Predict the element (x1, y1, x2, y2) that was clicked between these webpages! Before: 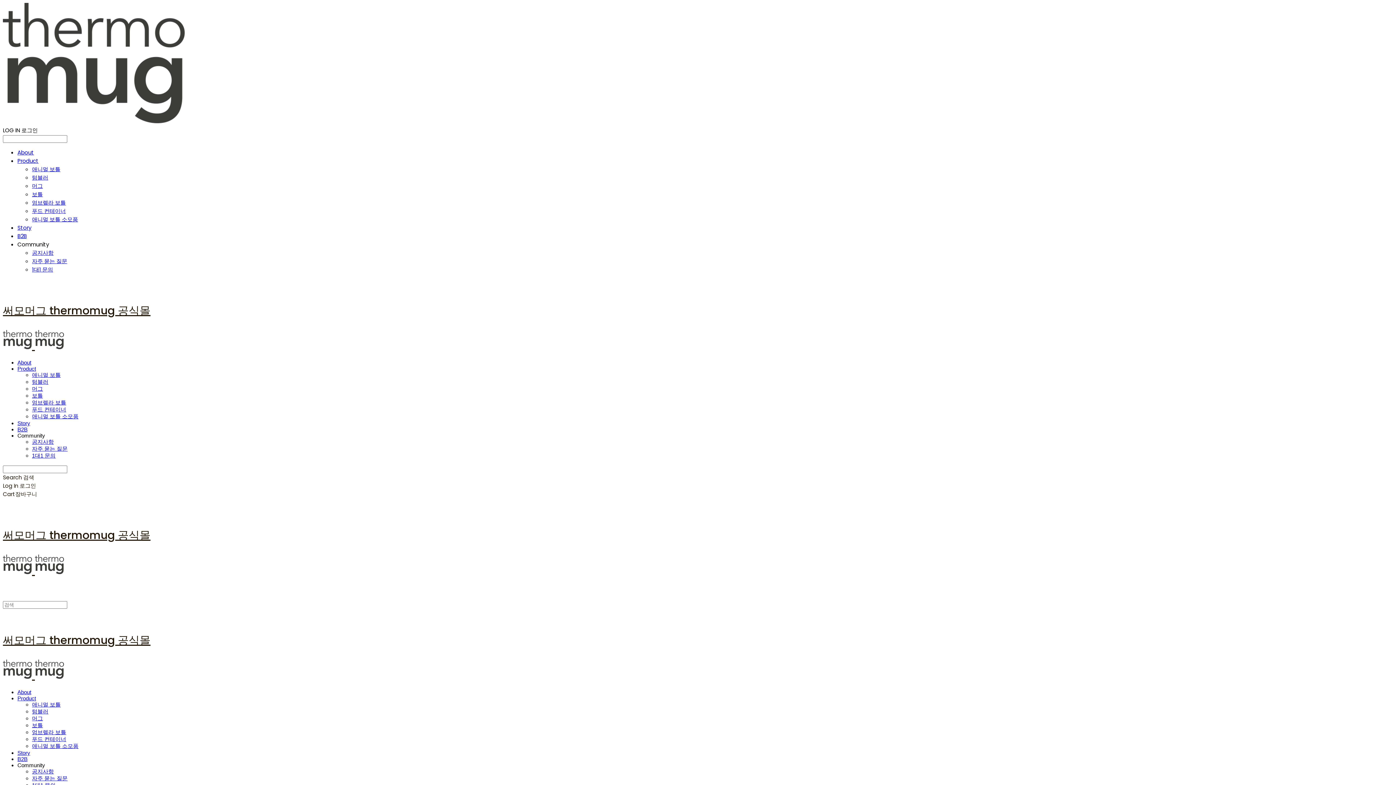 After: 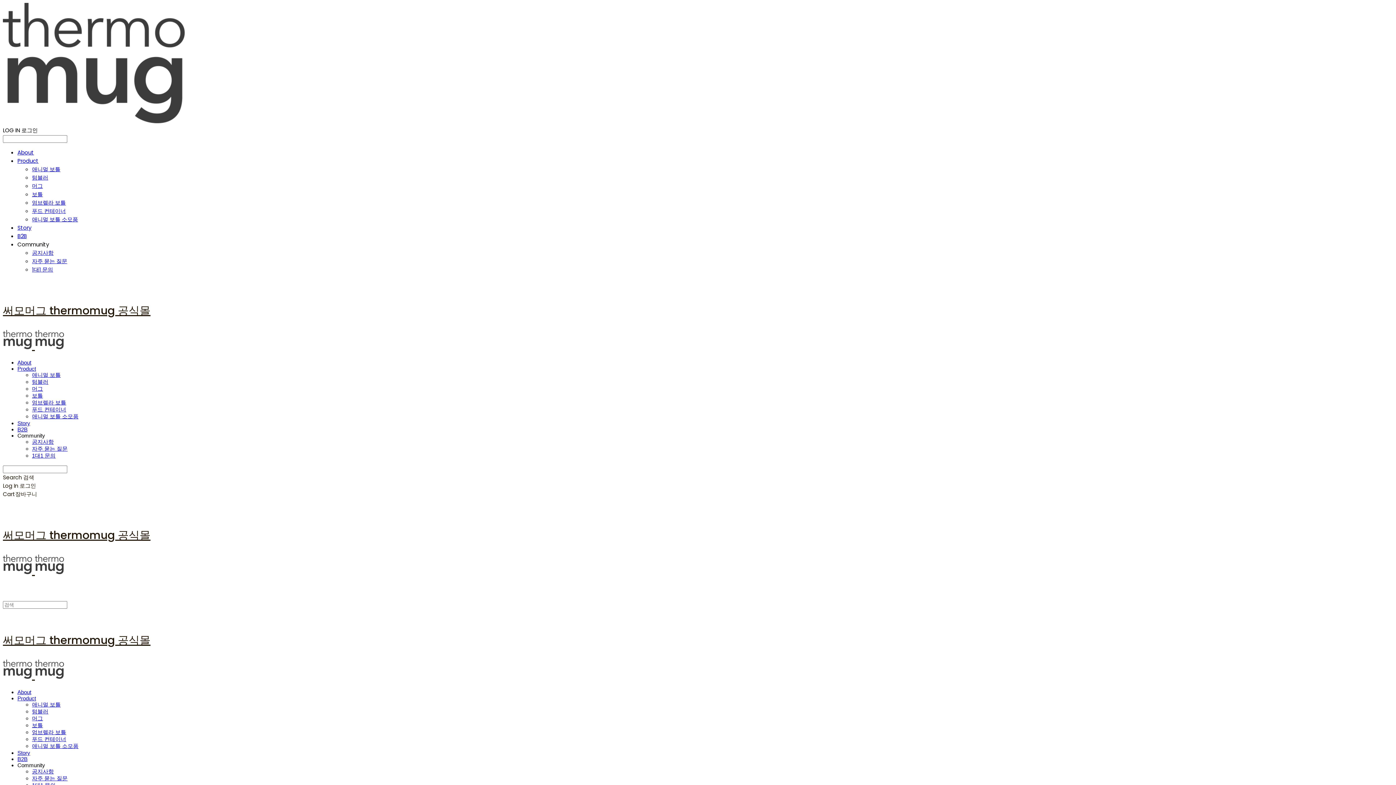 Action: bbox: (32, 265, 53, 273) label: 1대1 문의